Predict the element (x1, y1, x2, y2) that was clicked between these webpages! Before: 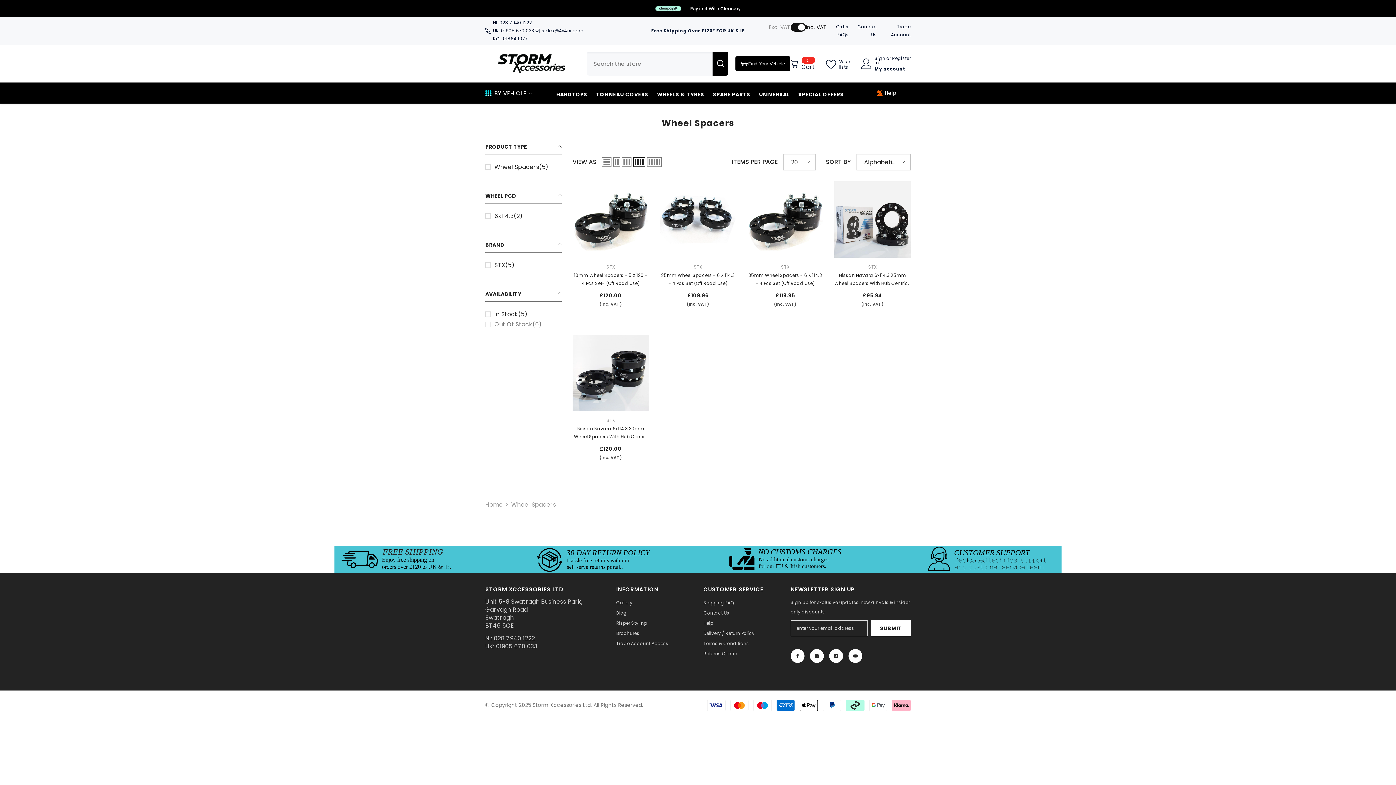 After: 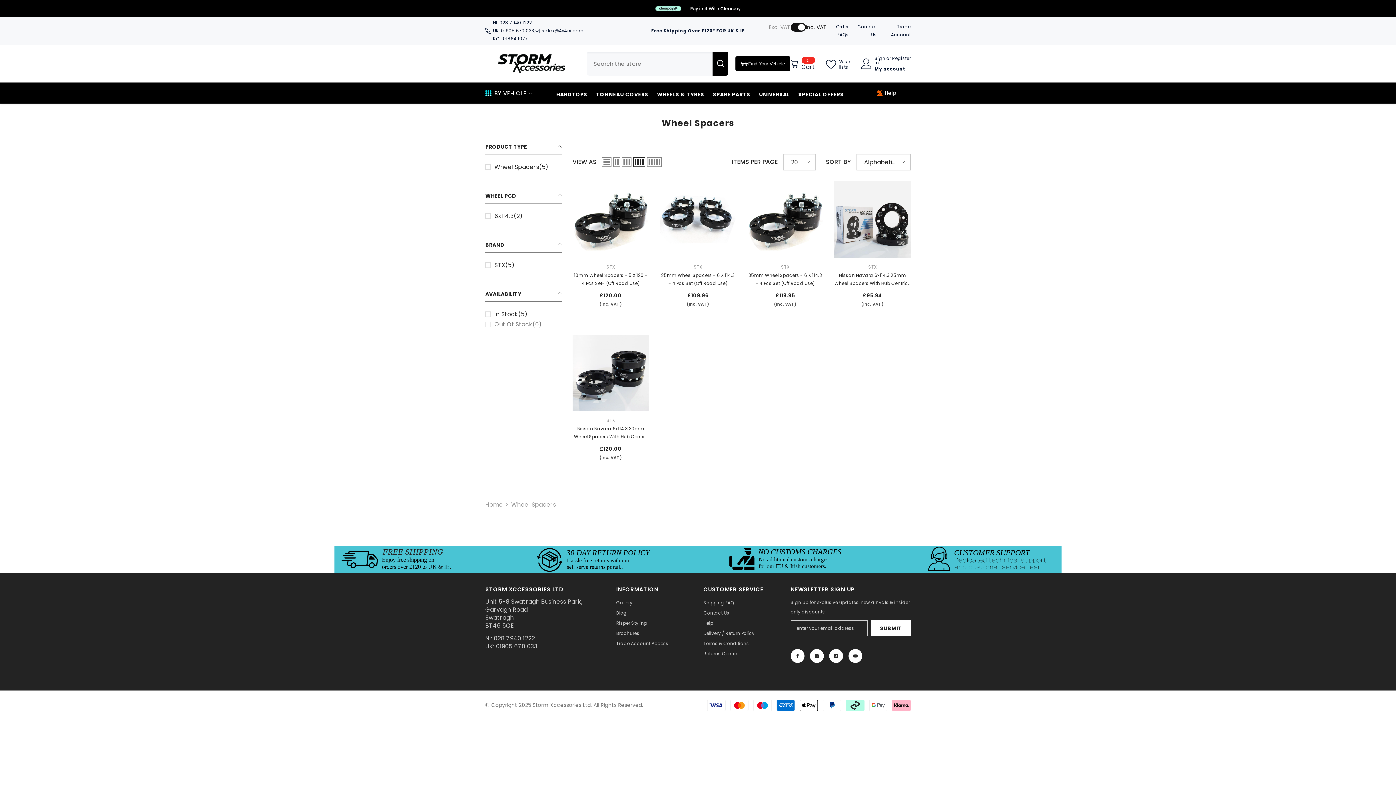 Action: bbox: (501, 27, 534, 33) label: 01905 670 033
